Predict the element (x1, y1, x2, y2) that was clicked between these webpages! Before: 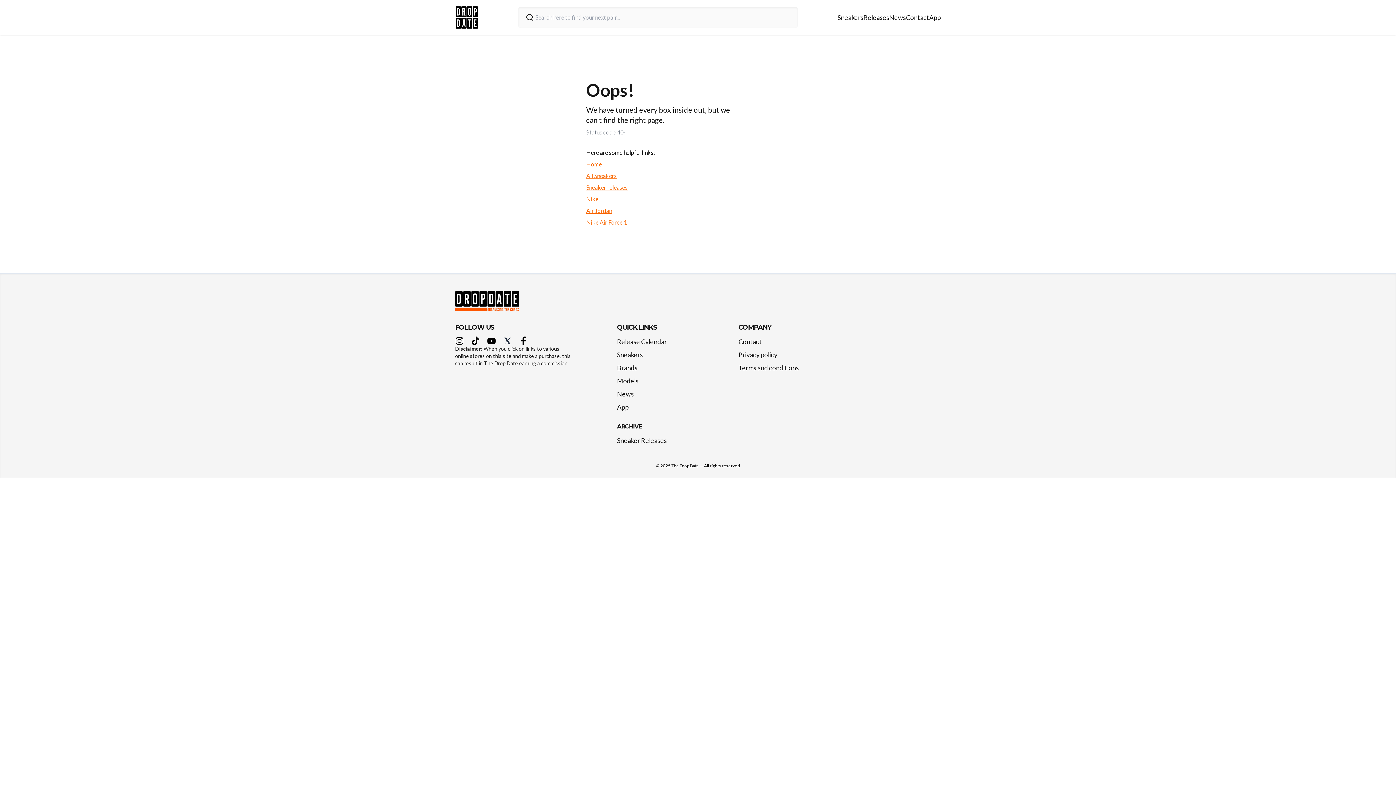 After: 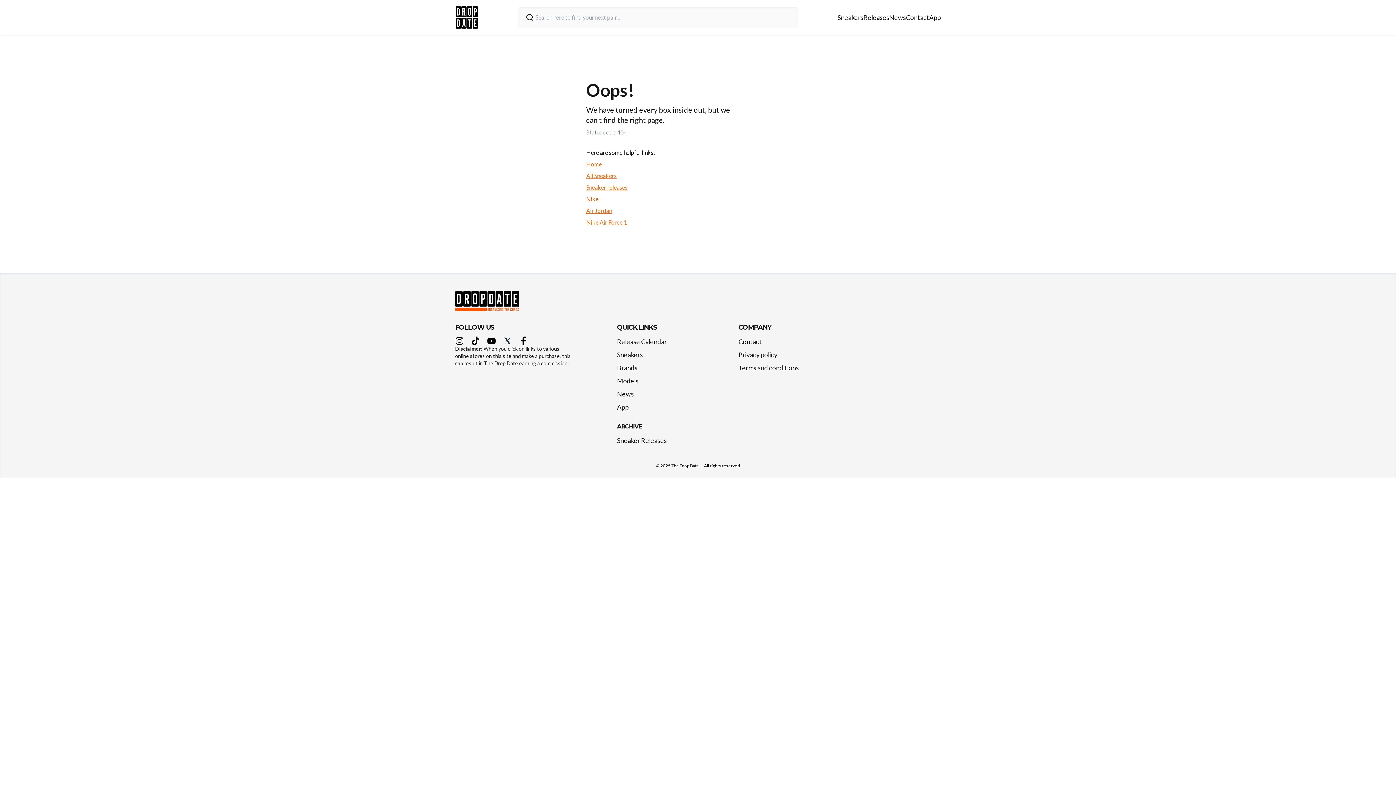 Action: label: Nike bbox: (586, 195, 598, 202)